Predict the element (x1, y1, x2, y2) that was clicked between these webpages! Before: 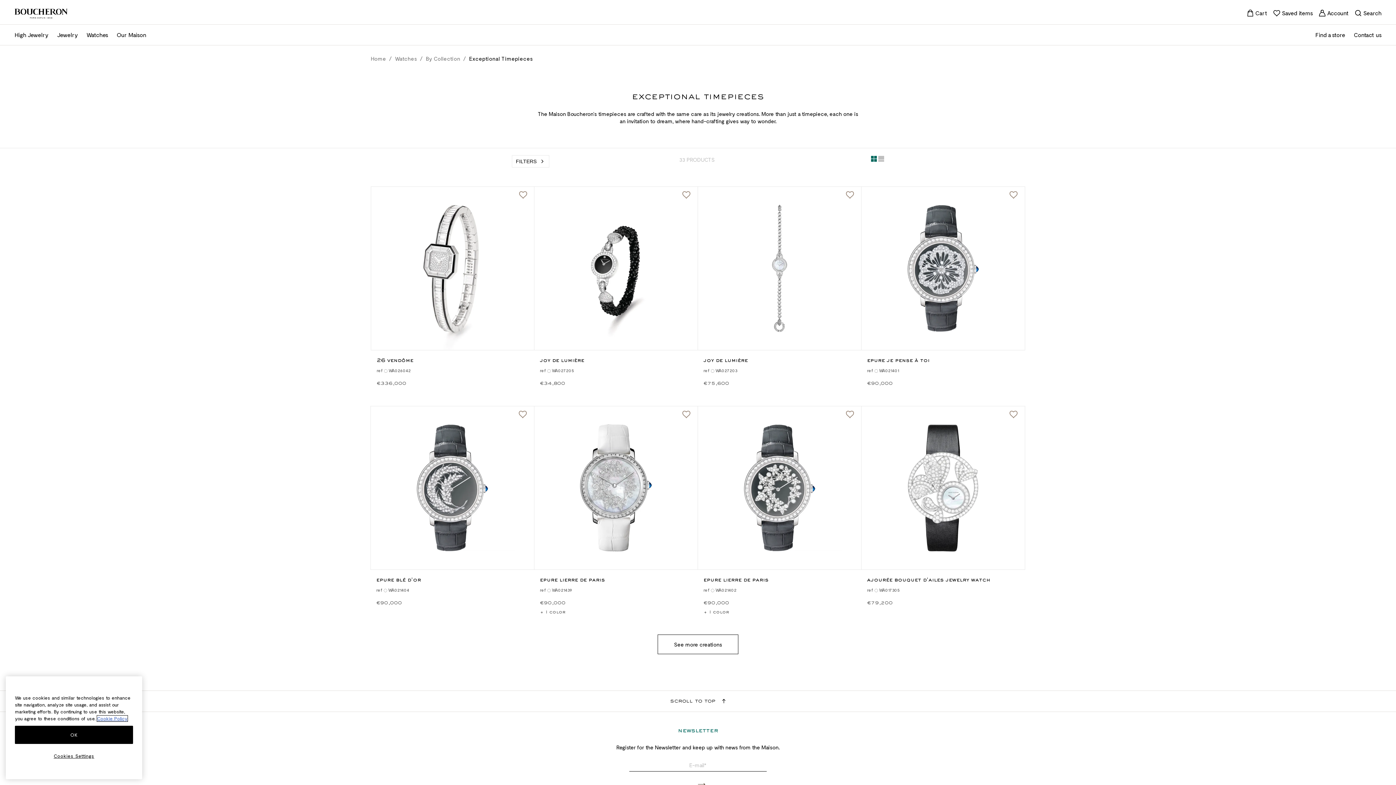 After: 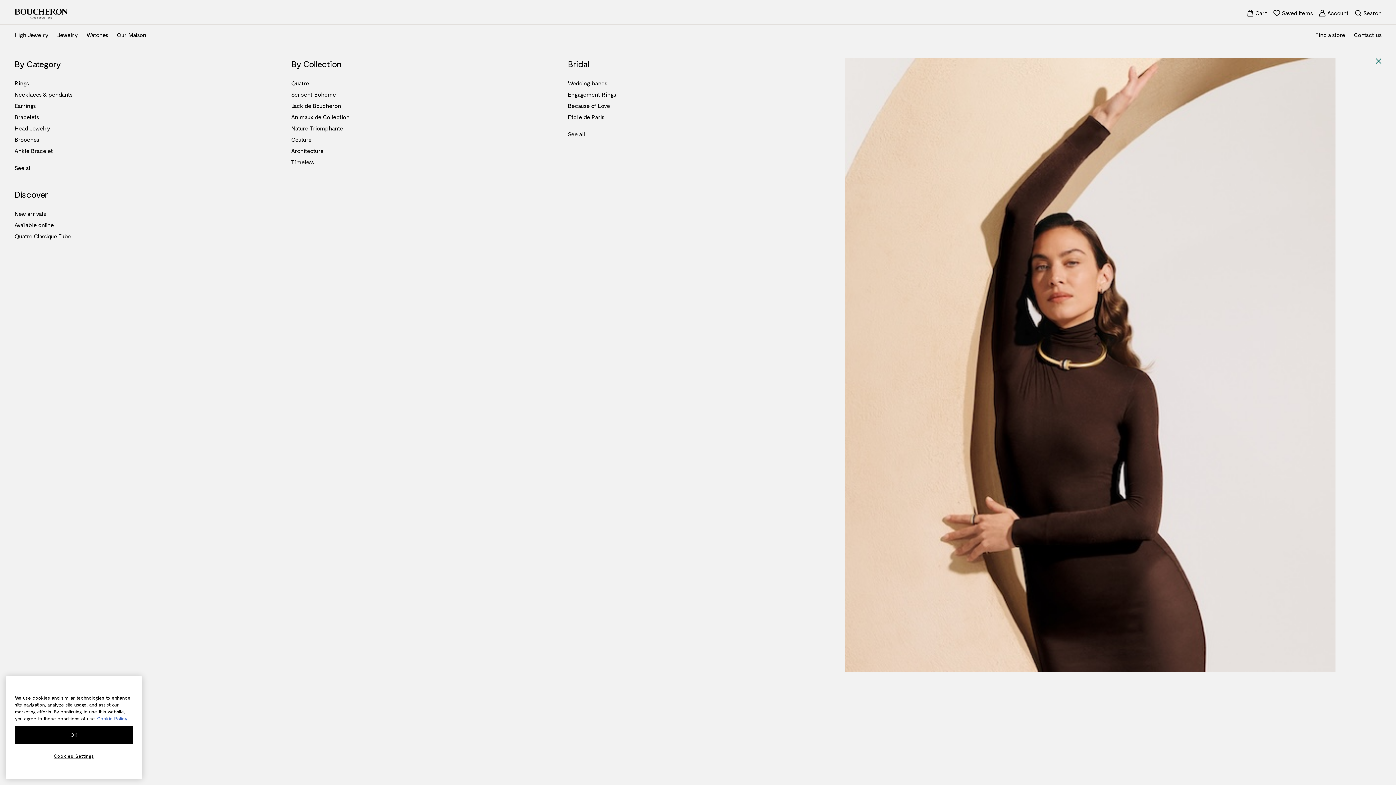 Action: label: Jewelry bbox: (57, 30, 77, 39)